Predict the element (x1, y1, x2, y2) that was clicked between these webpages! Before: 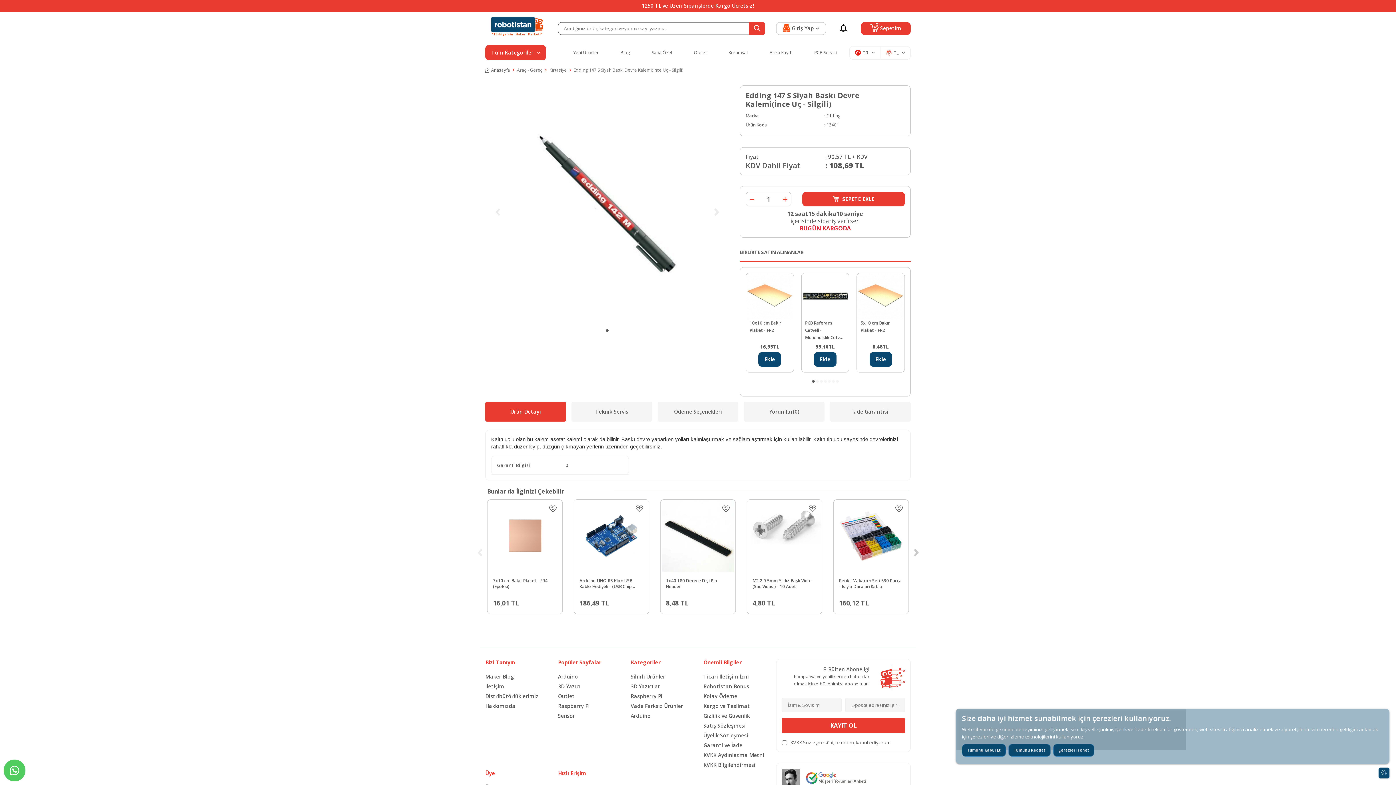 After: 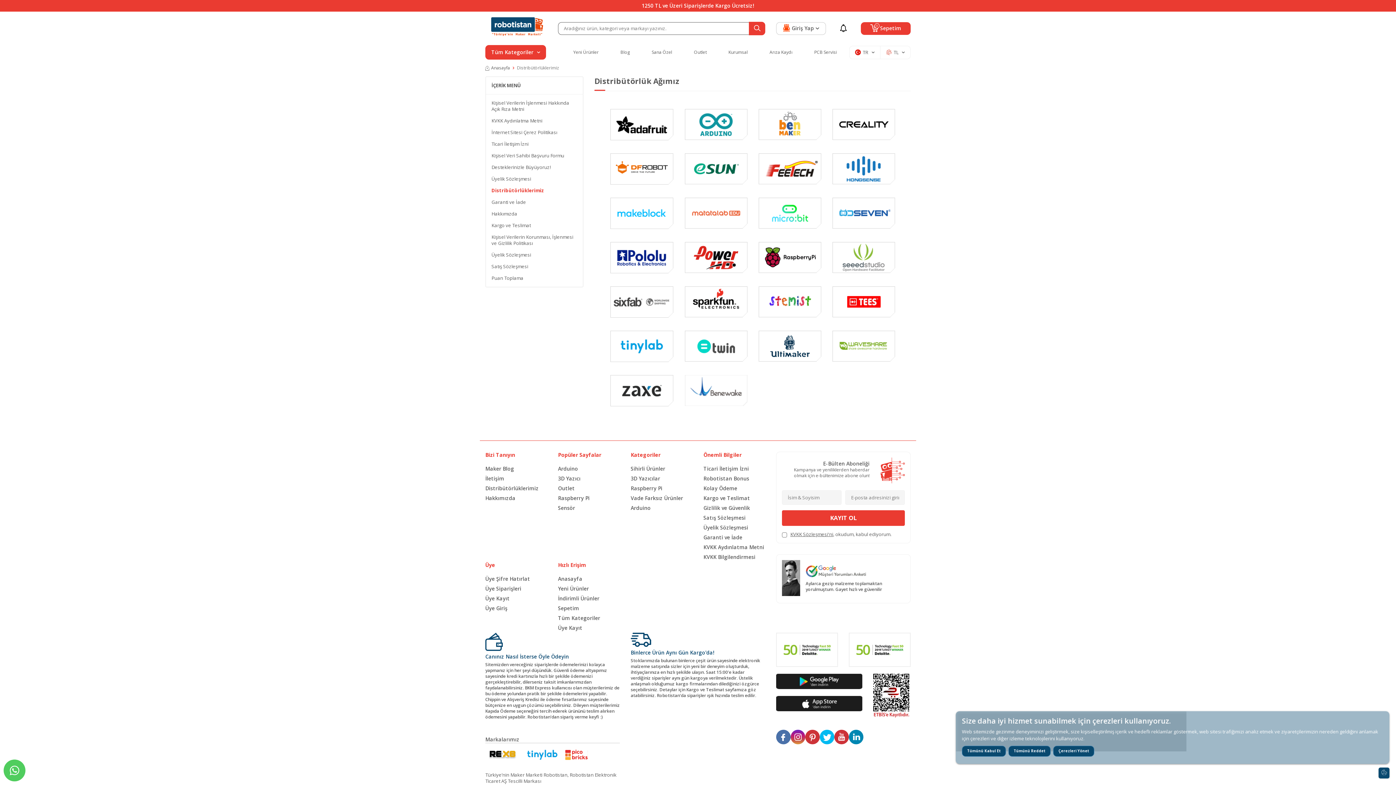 Action: bbox: (485, 691, 547, 701) label: Distribütörlüklerimiz